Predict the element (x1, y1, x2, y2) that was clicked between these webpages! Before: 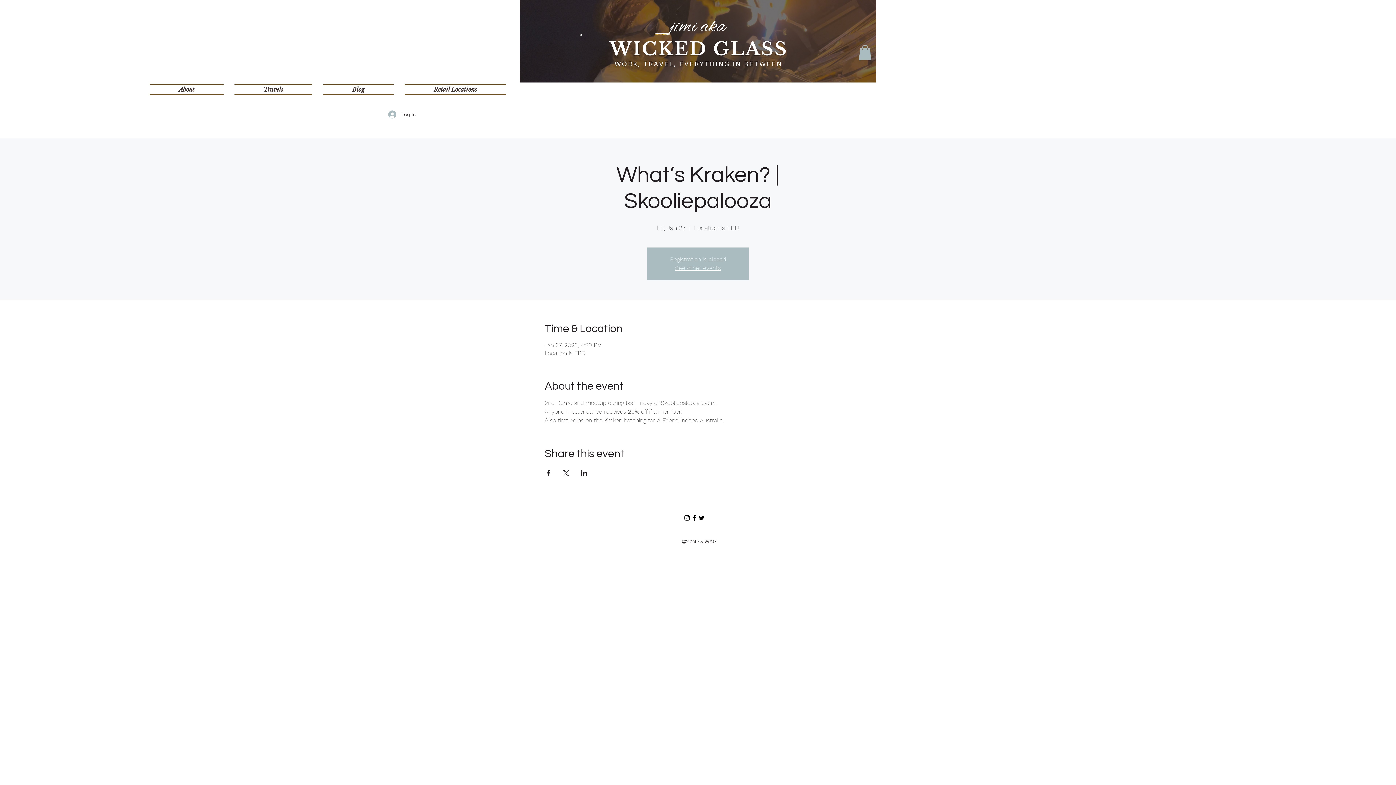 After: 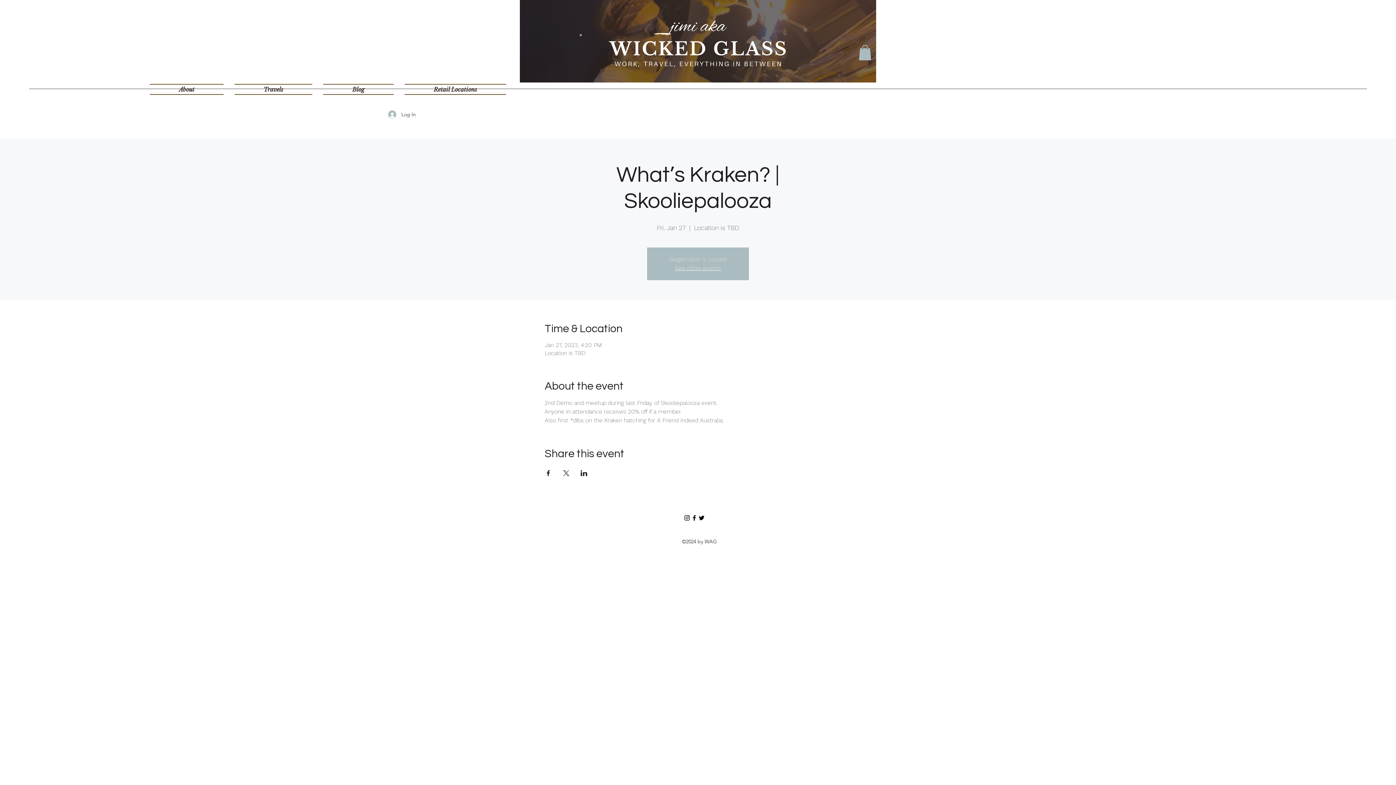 Action: label: Share event on LinkedIn bbox: (580, 470, 587, 476)